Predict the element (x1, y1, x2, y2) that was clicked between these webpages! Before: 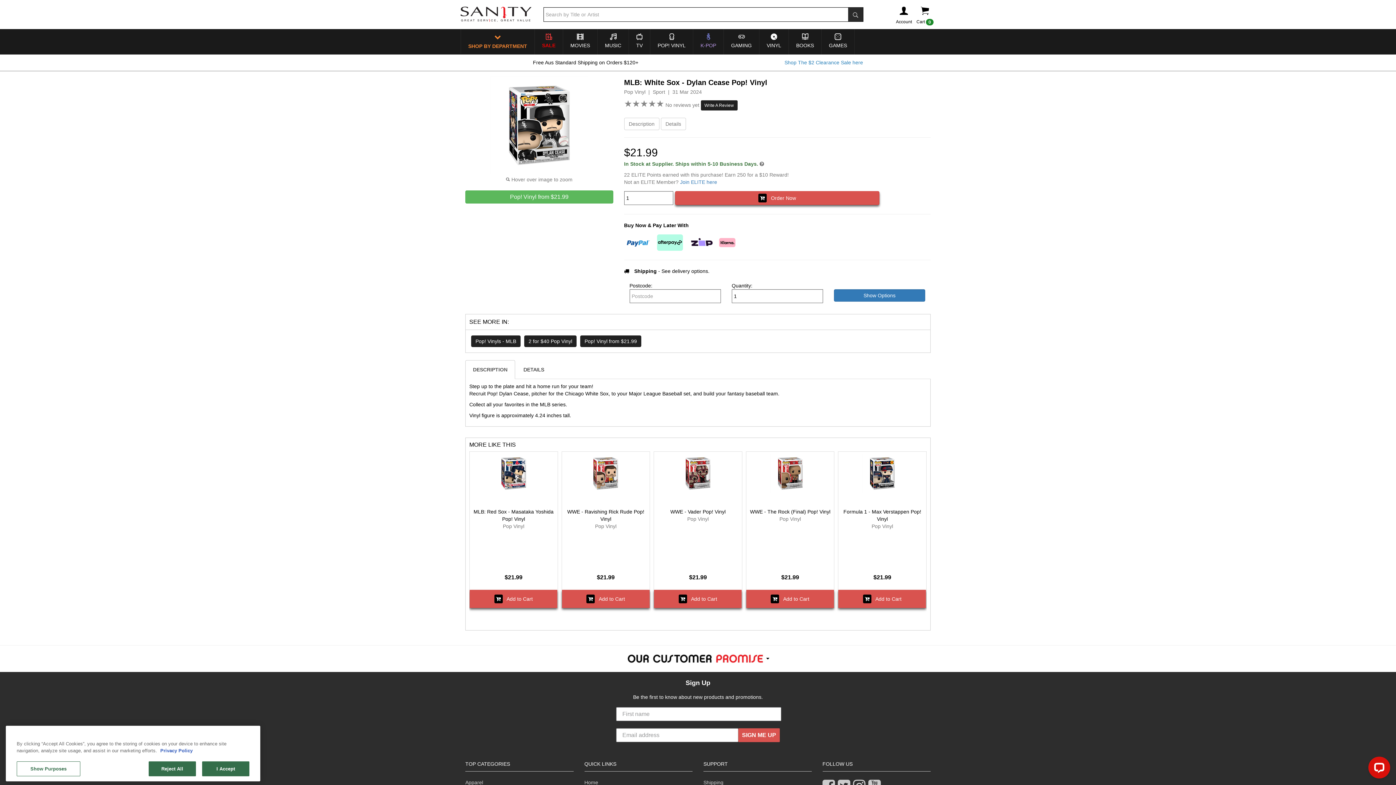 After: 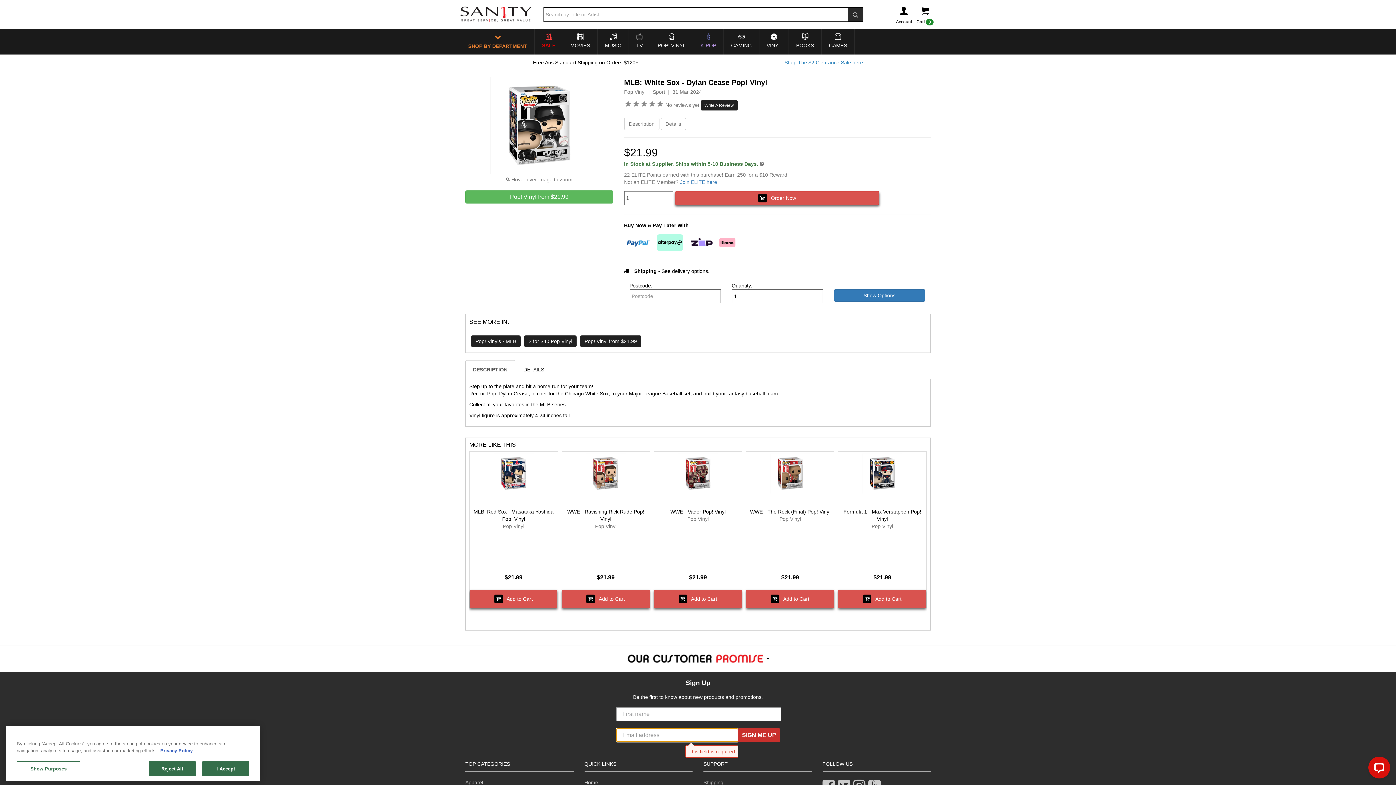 Action: bbox: (738, 728, 780, 742) label: SIGN ME UP